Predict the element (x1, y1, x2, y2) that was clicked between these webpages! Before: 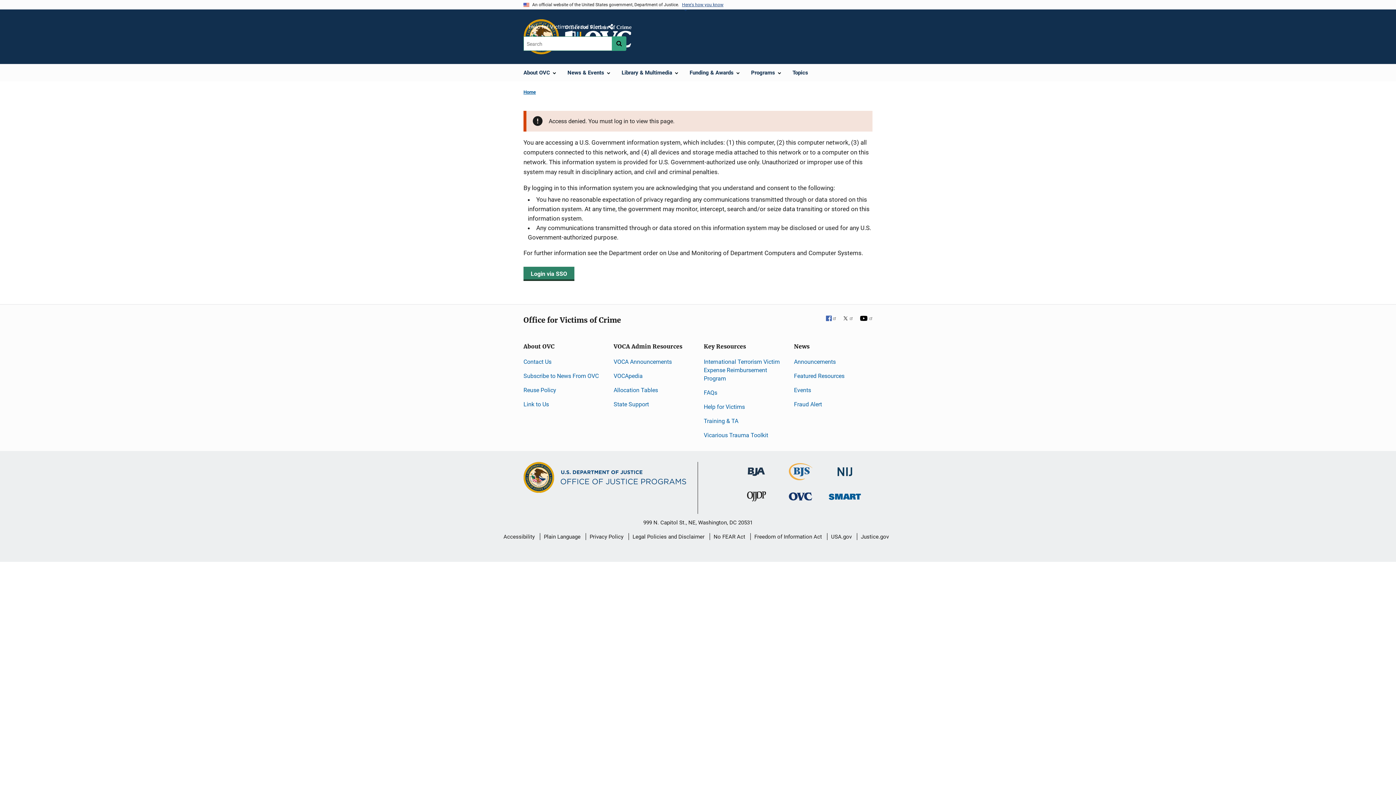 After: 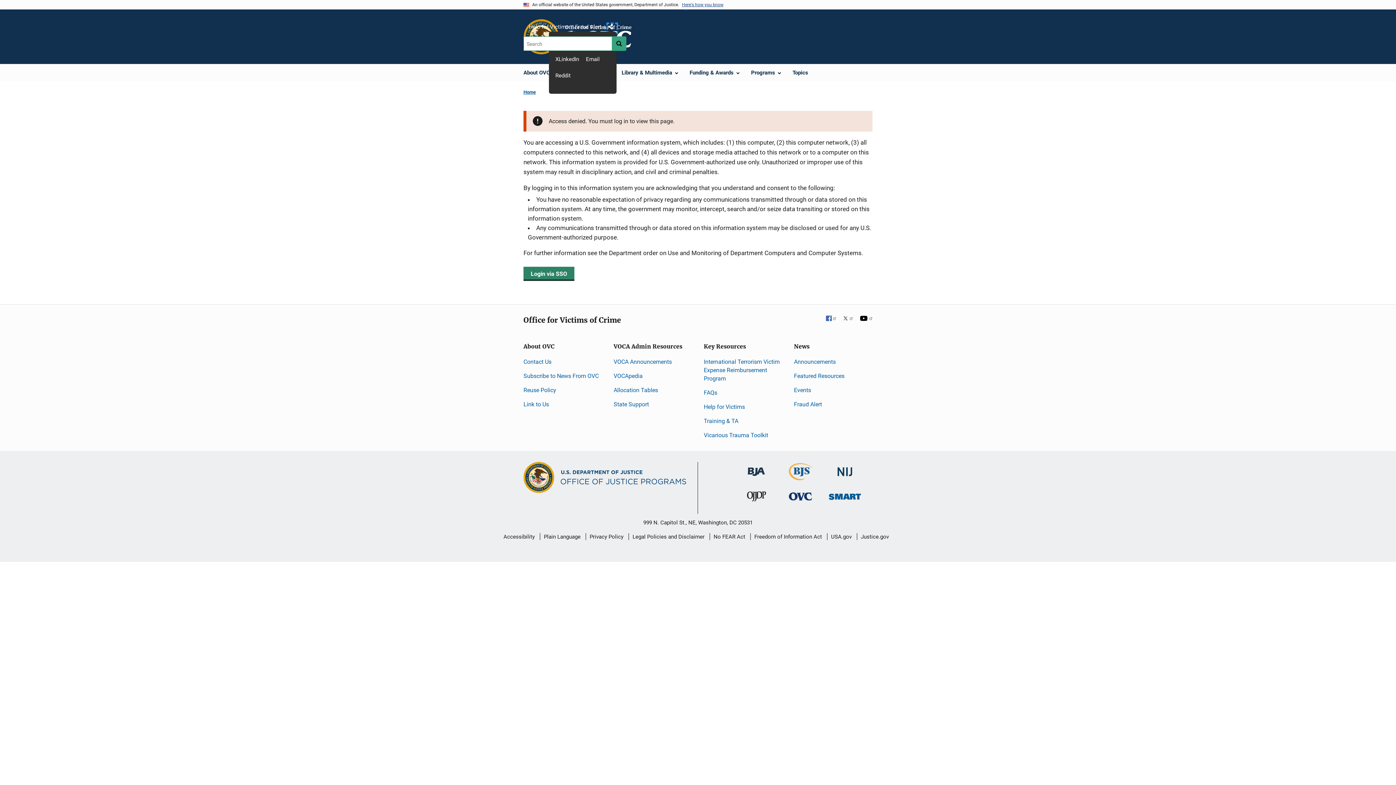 Action: label: Share bbox: (607, 23, 616, 32)